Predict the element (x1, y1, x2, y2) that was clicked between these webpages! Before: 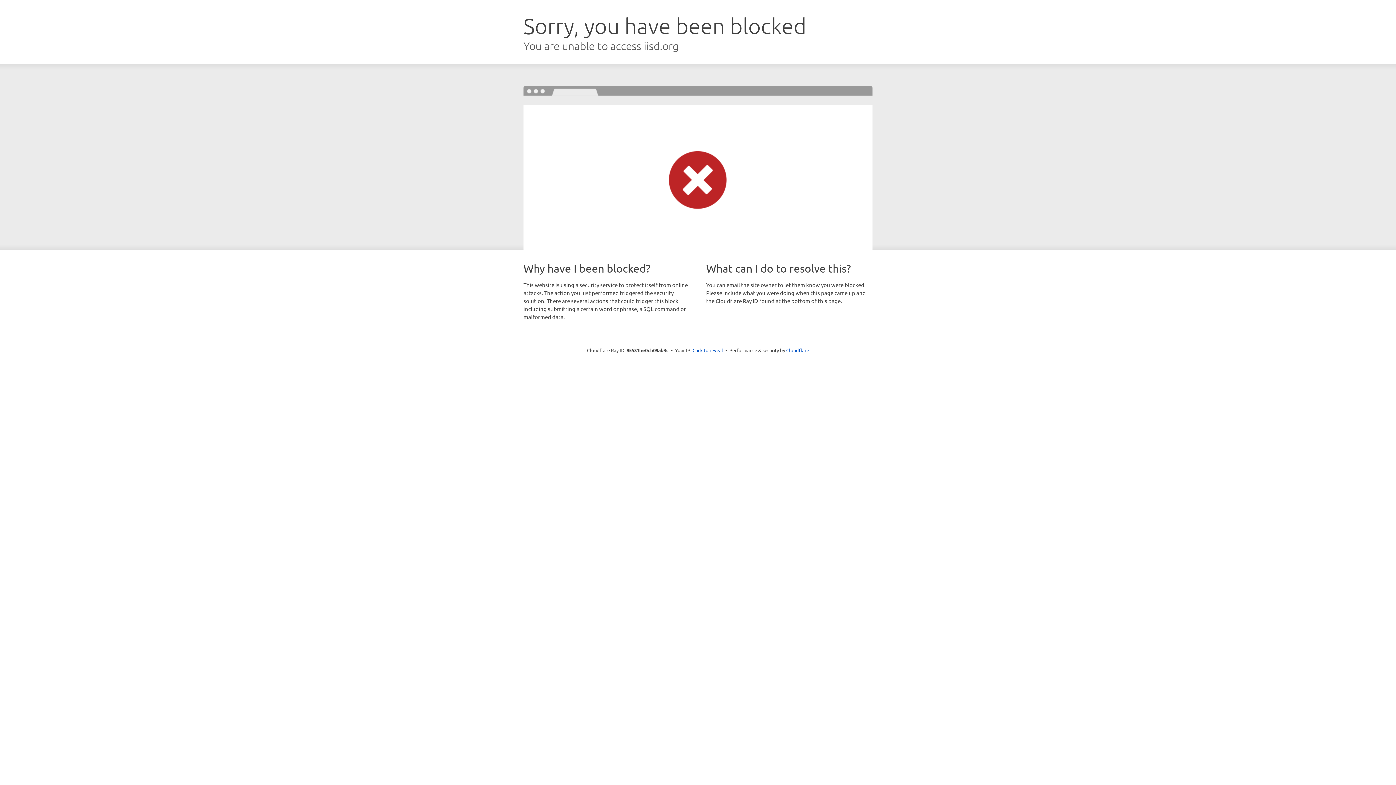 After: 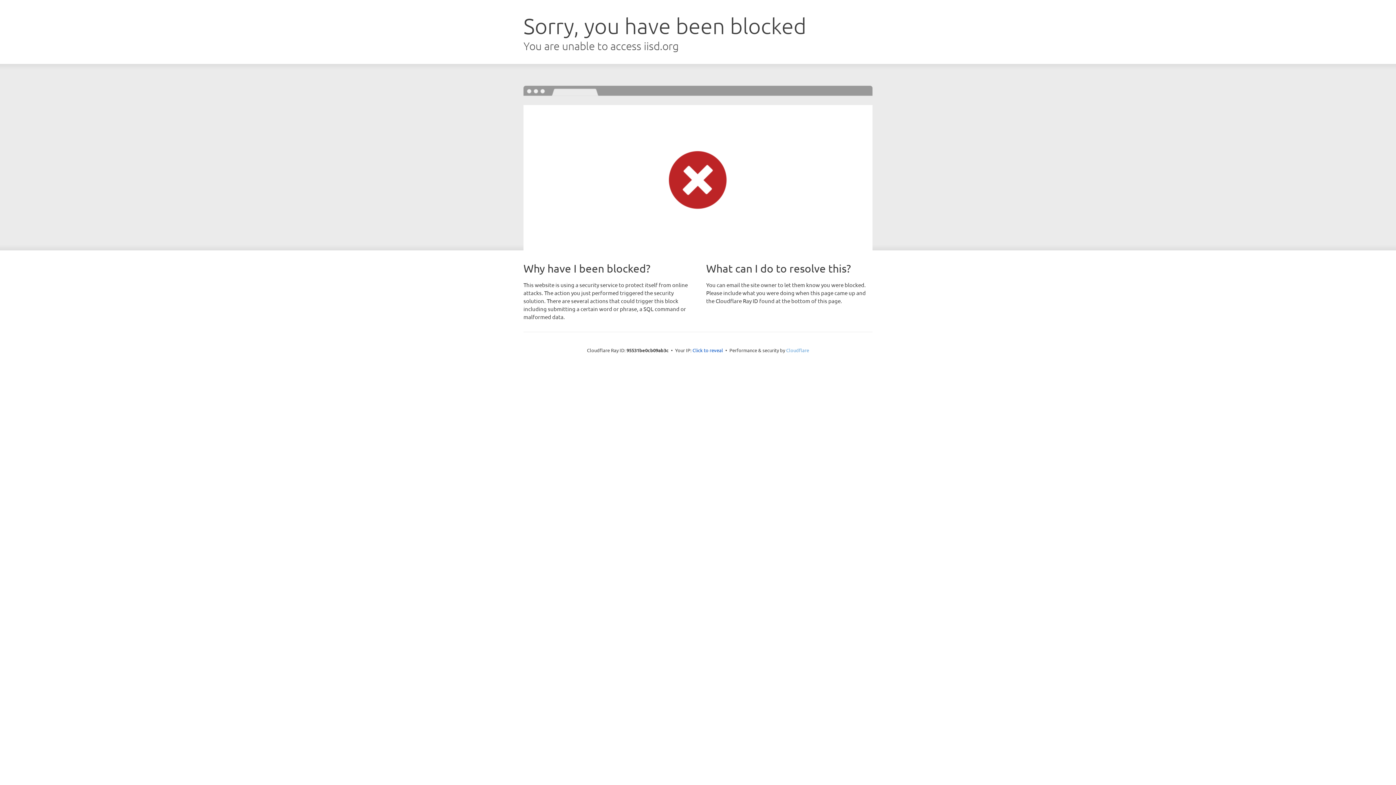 Action: label: Cloudflare bbox: (786, 347, 809, 353)